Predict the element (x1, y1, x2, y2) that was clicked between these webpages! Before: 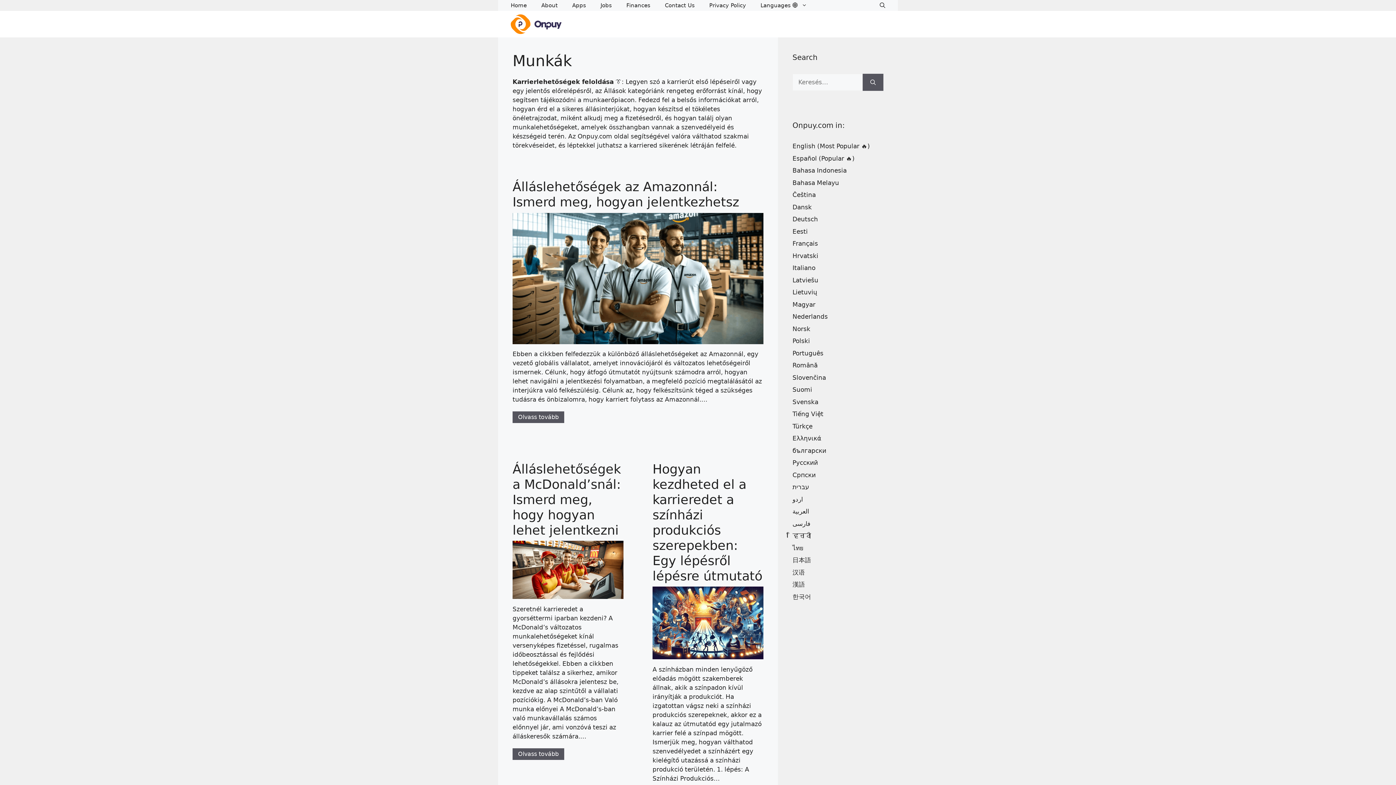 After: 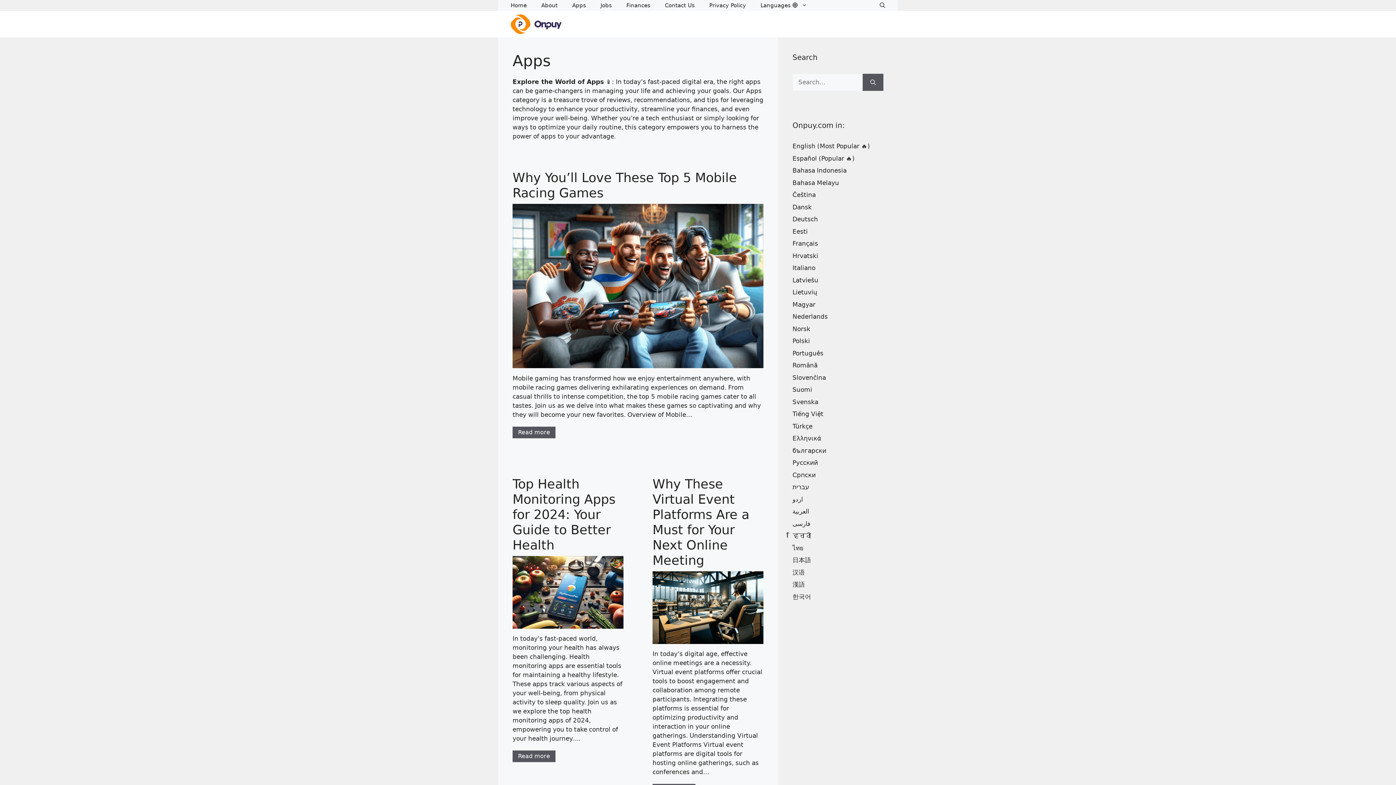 Action: label: Apps bbox: (565, 0, 593, 10)